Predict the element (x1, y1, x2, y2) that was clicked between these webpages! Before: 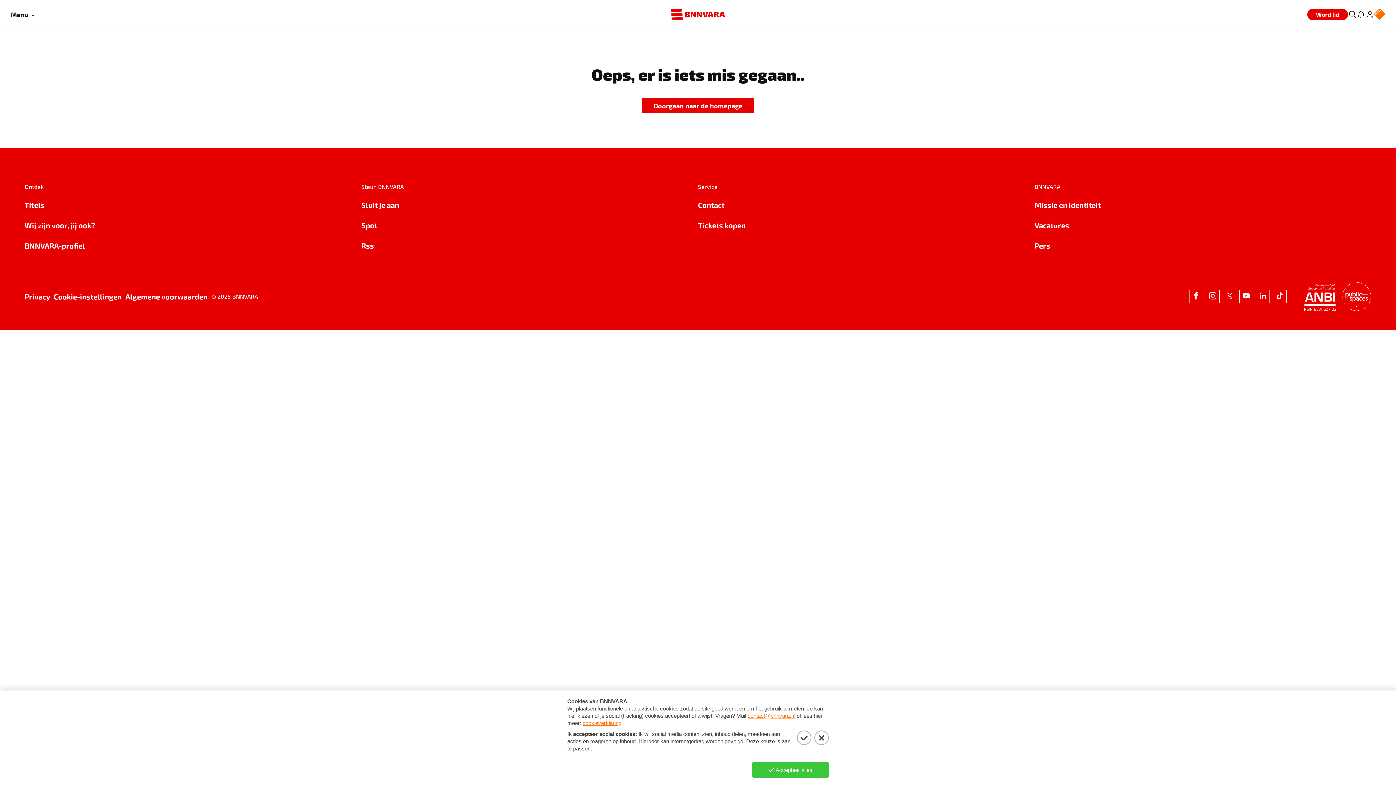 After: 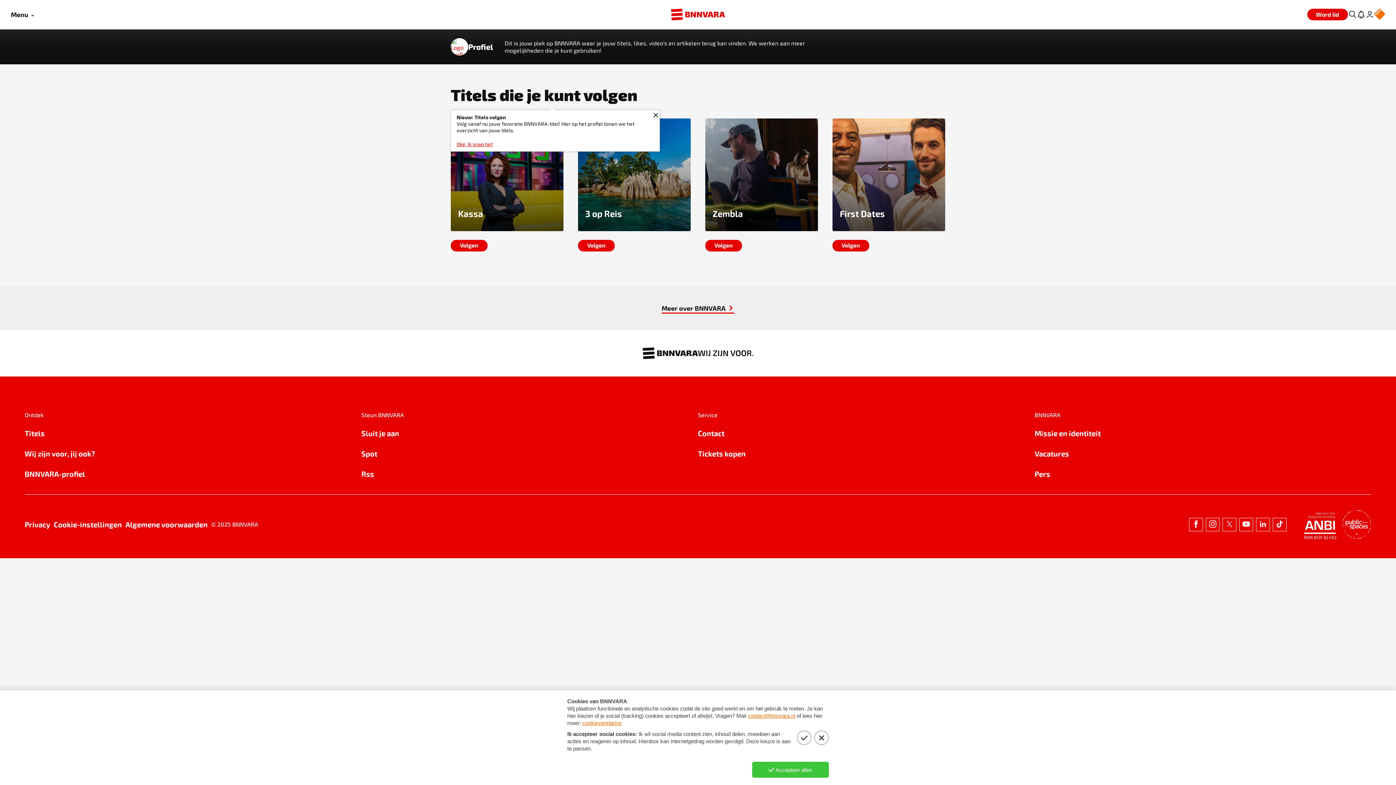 Action: bbox: (24, 240, 361, 251) label: BNNVARA-profiel